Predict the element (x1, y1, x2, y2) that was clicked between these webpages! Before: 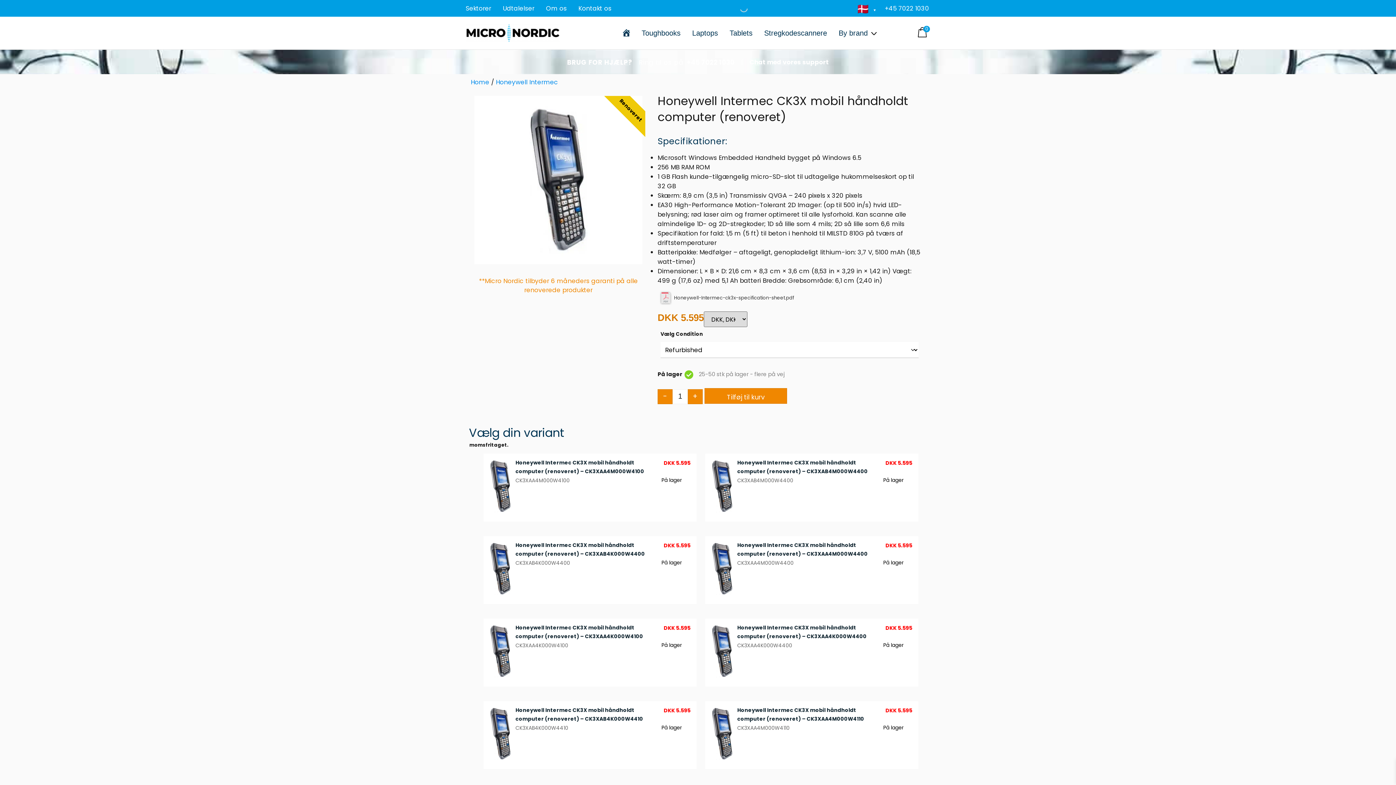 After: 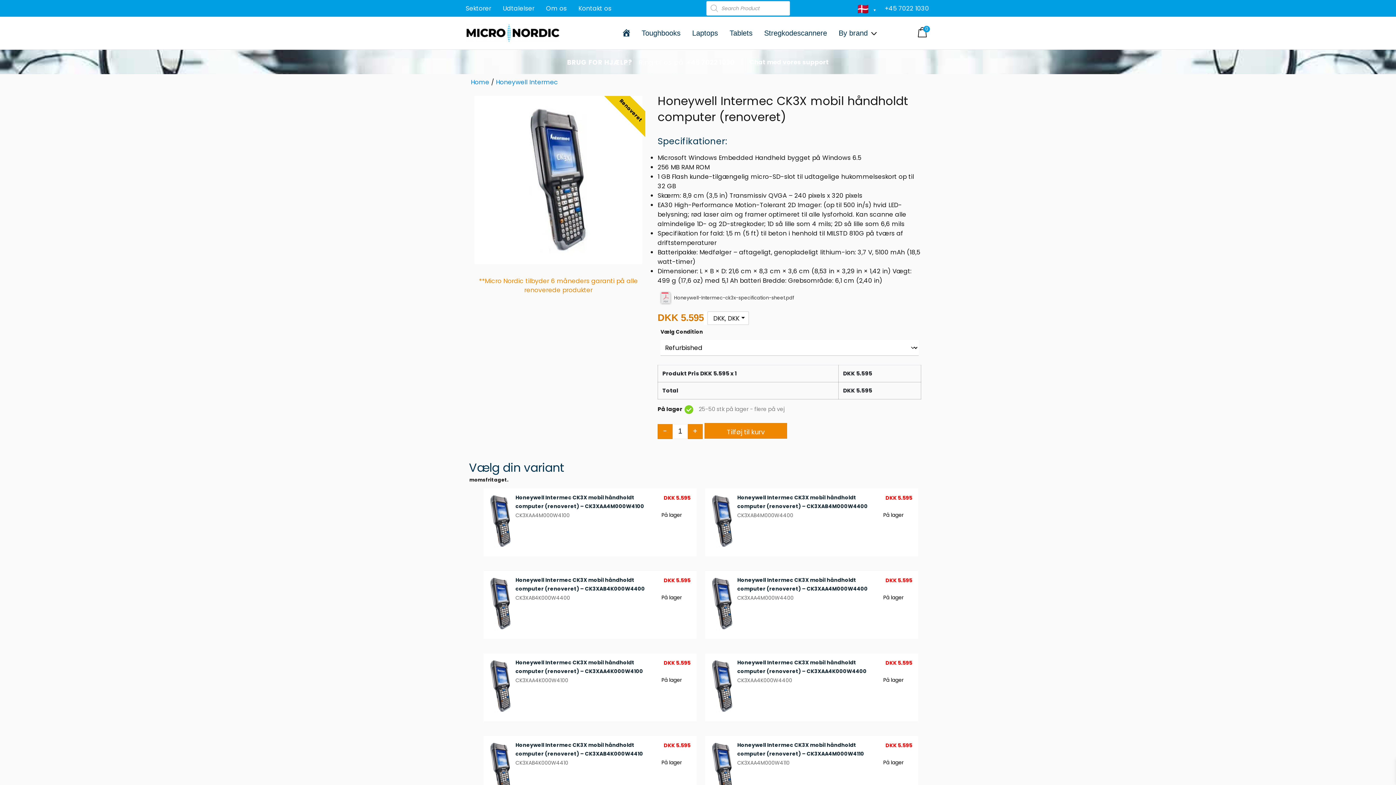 Action: label: Honeywell Intermec CK3X mobil håndholdt computer (renoveret) – CK3XAA4K000W4100
DKK 5.595
CK3XAA4K000W4100
På lager bbox: (483, 618, 696, 686)